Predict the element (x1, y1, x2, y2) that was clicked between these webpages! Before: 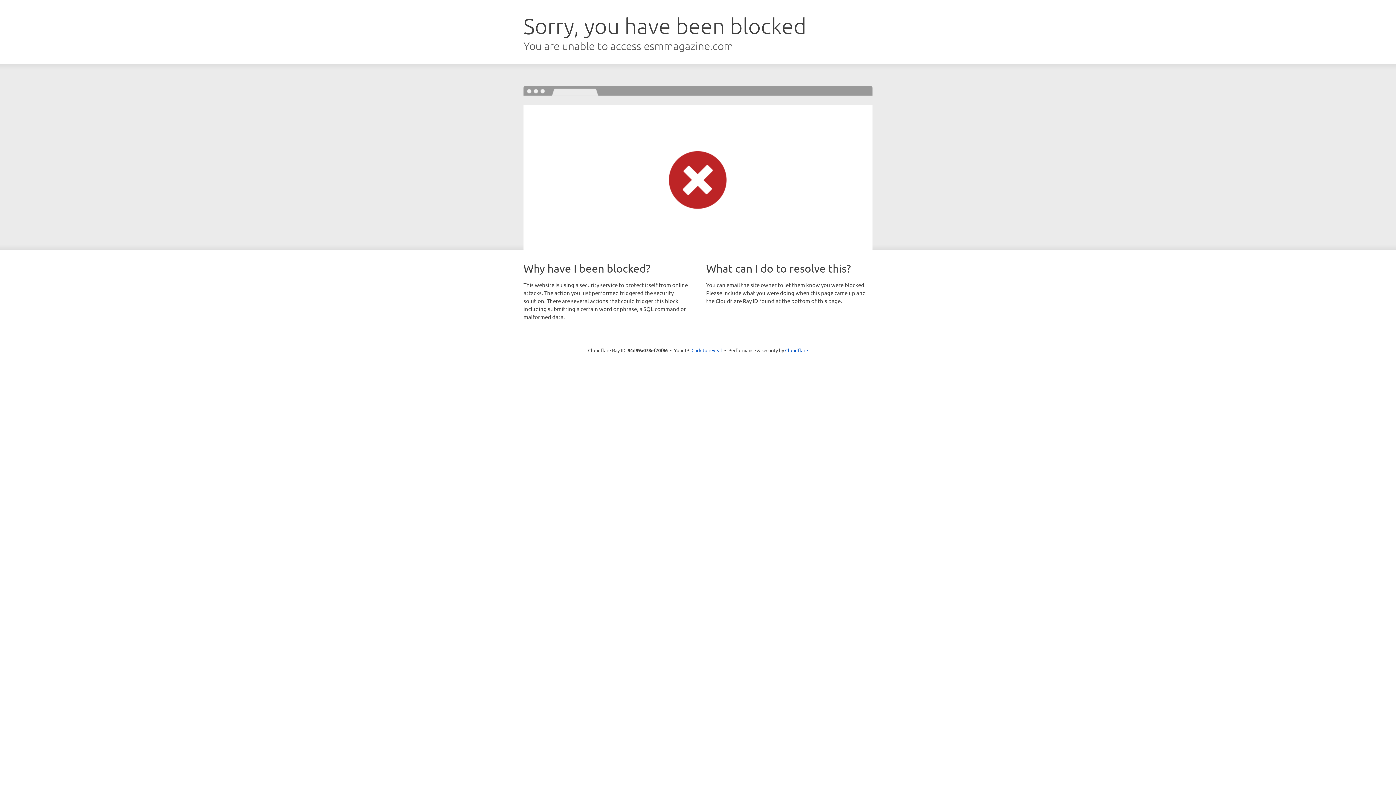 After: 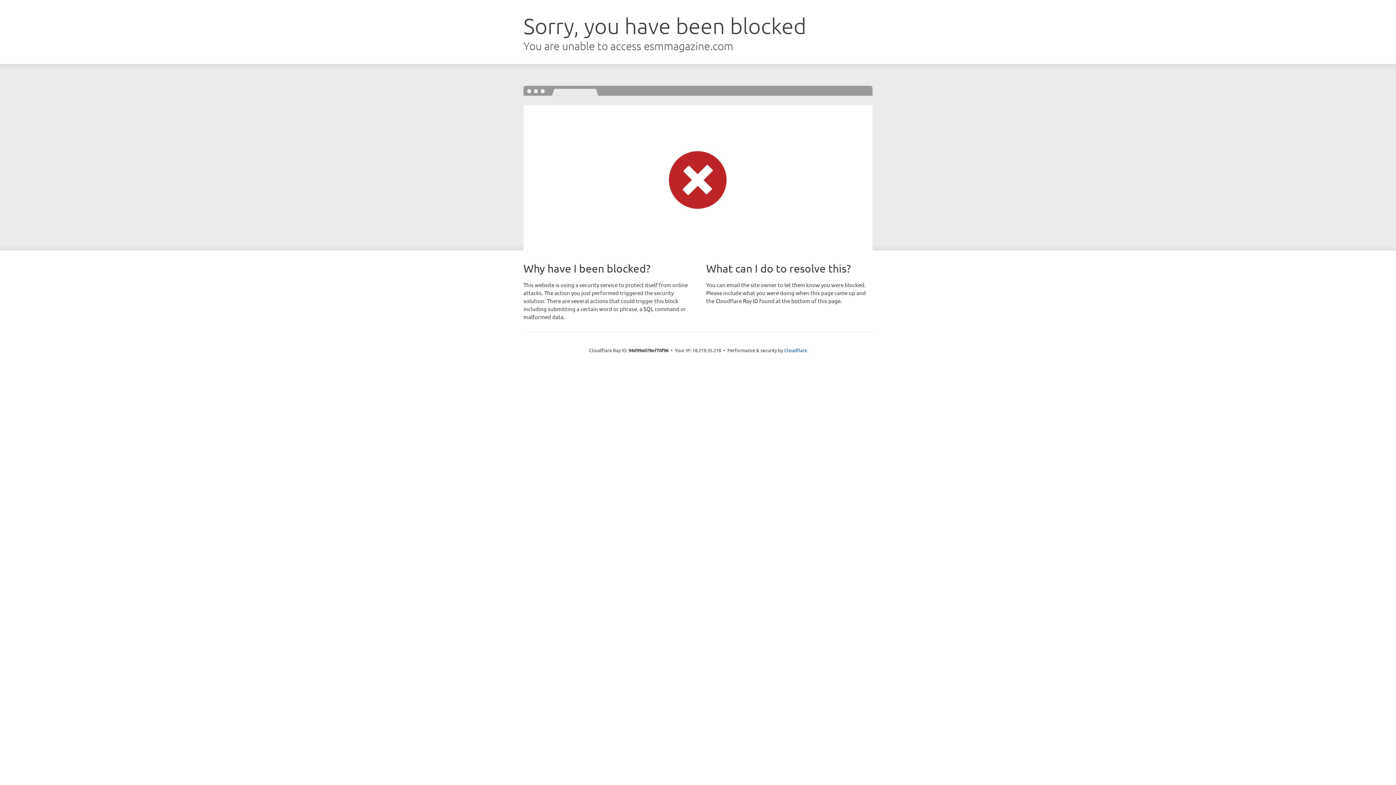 Action: bbox: (691, 346, 722, 353) label: Click to reveal